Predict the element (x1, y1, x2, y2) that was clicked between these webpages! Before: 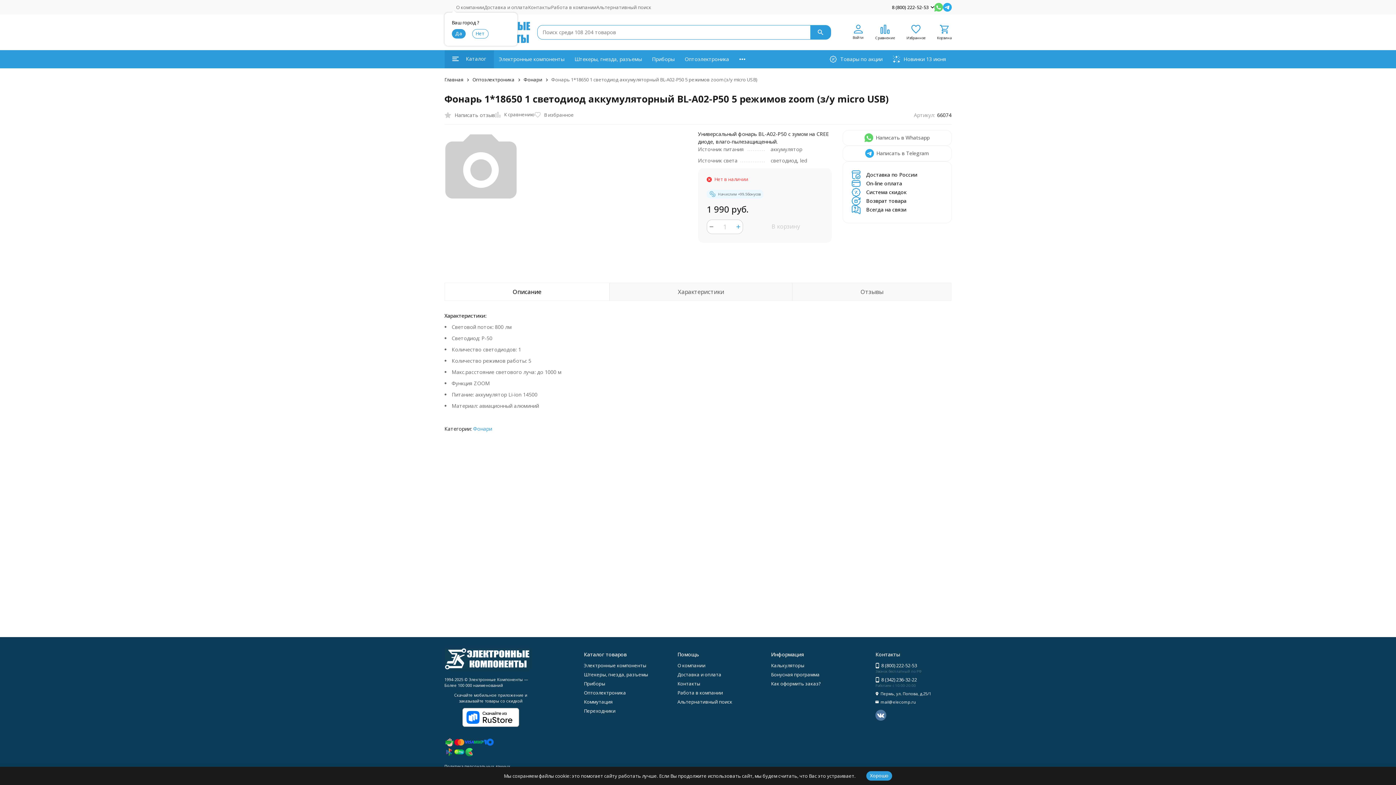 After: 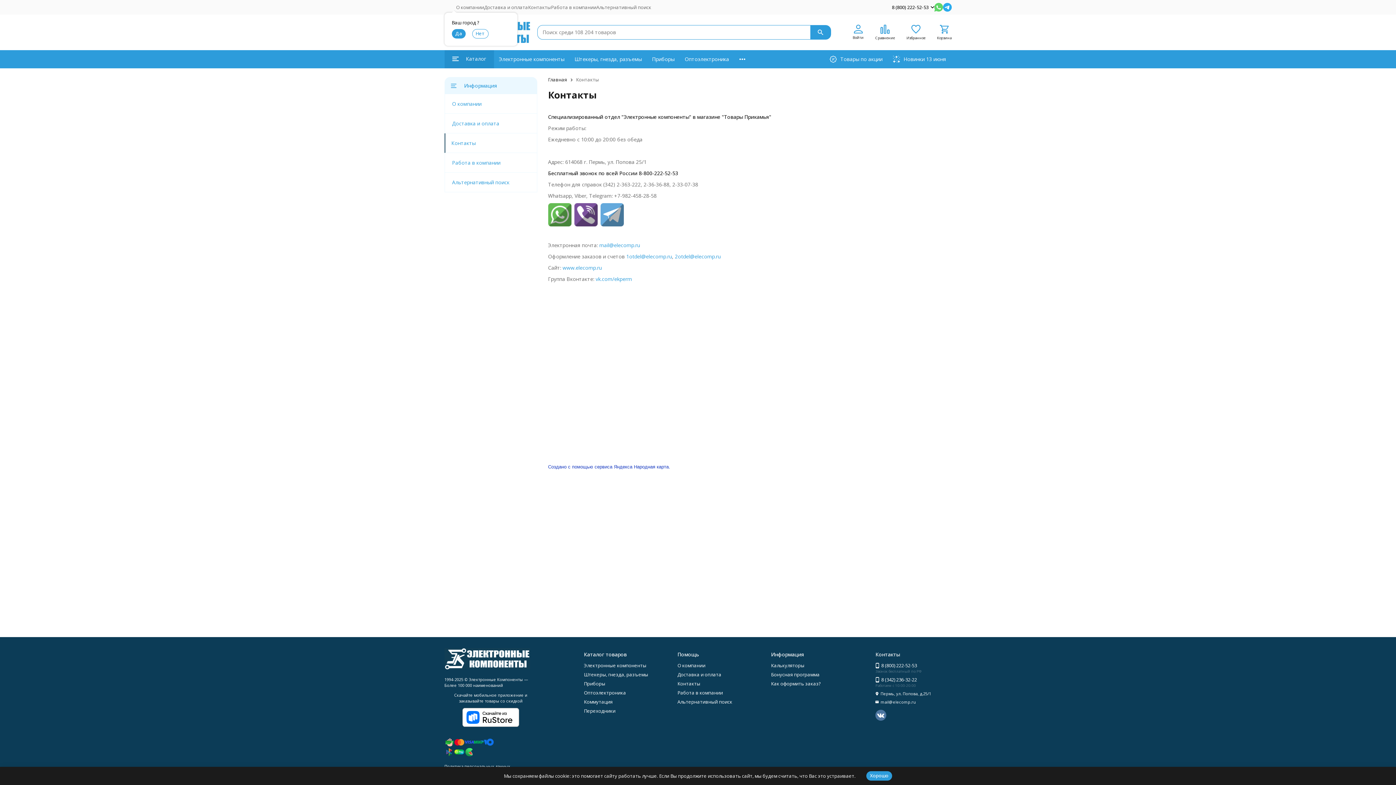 Action: label: Контакты bbox: (677, 680, 700, 687)